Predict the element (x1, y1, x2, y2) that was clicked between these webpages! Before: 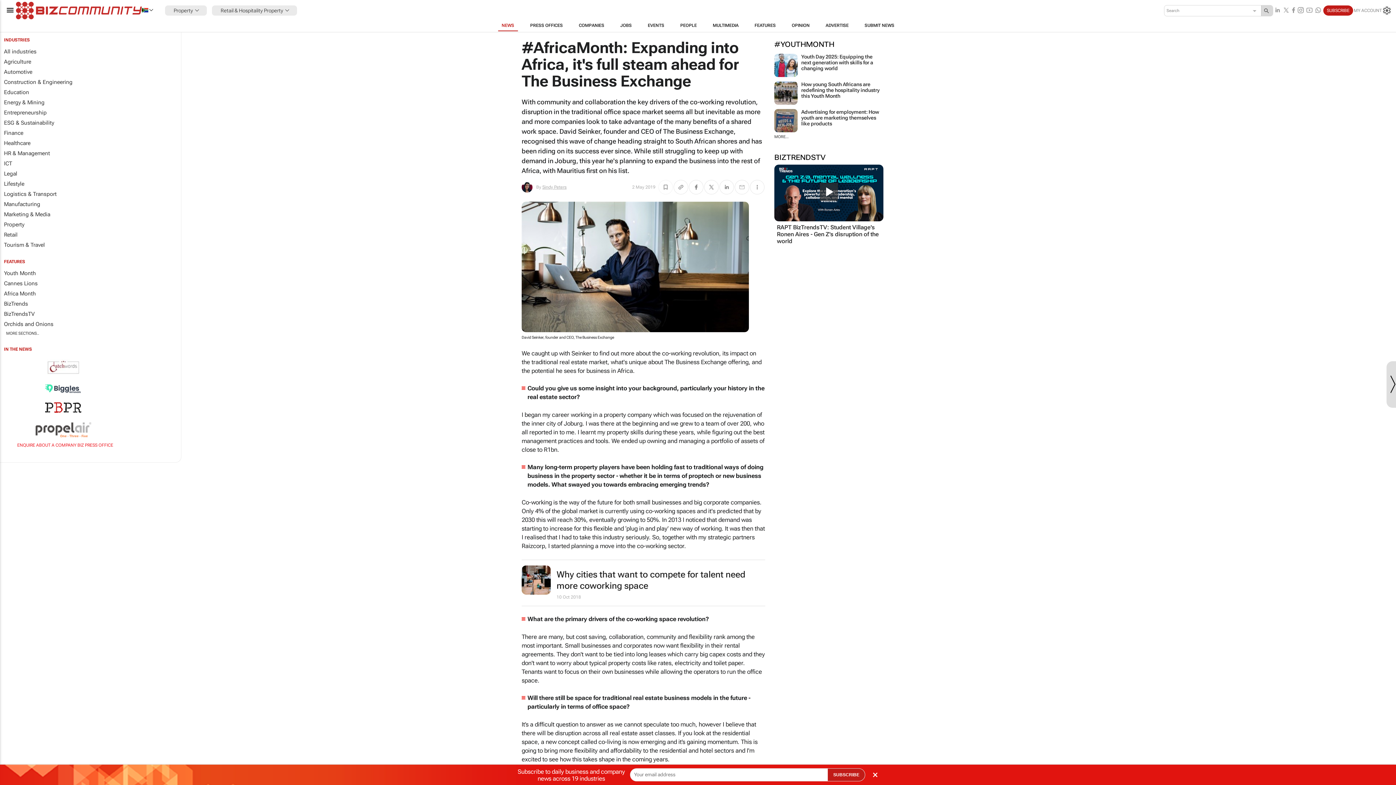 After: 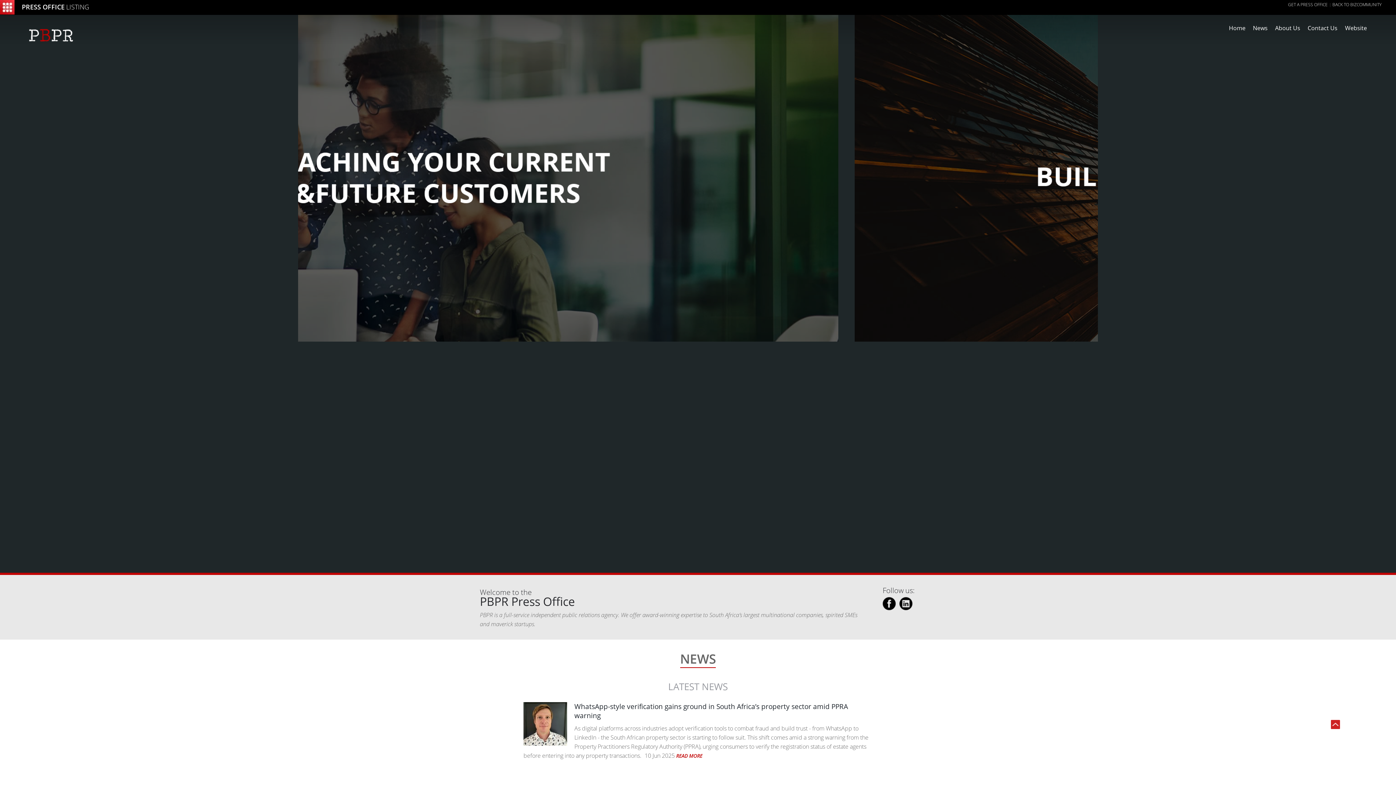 Action: bbox: (0, 398, 126, 418)